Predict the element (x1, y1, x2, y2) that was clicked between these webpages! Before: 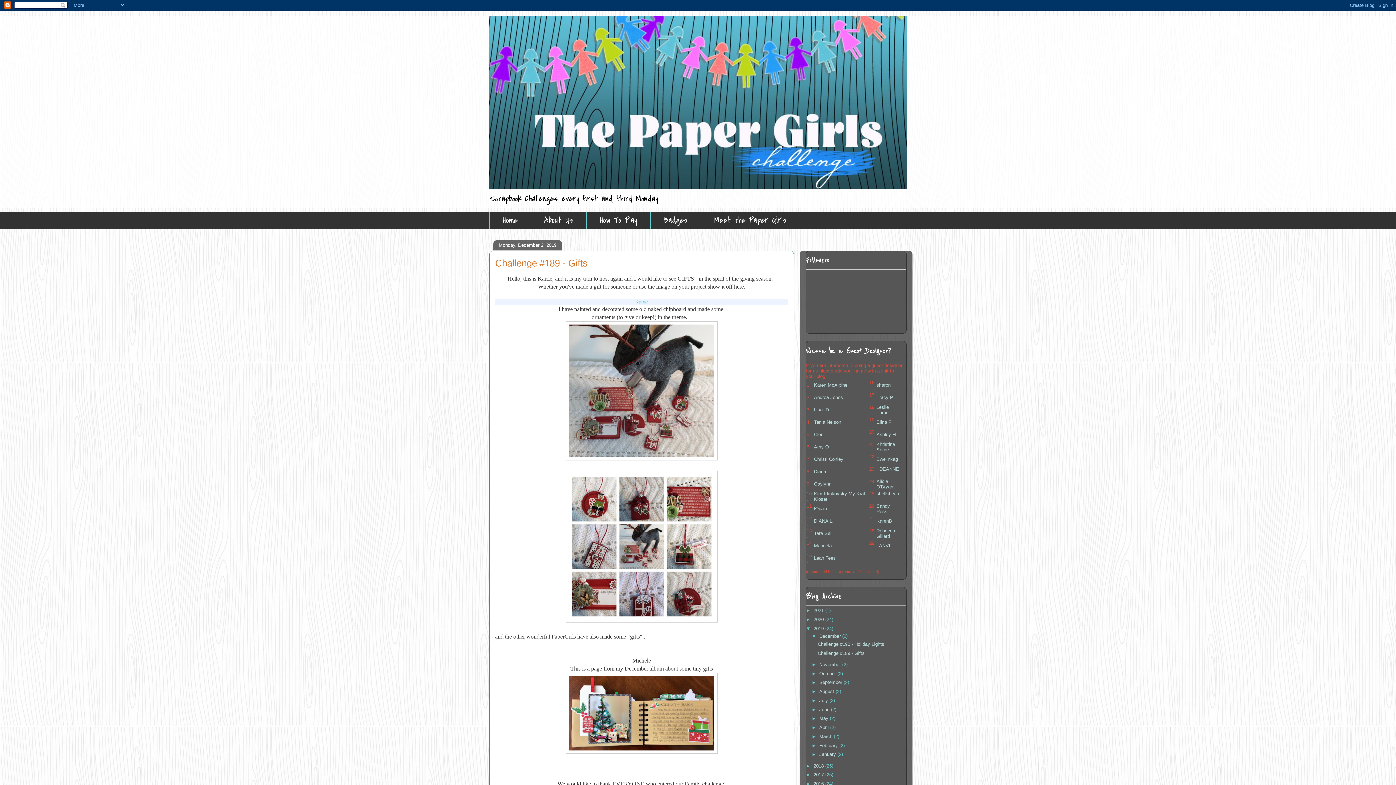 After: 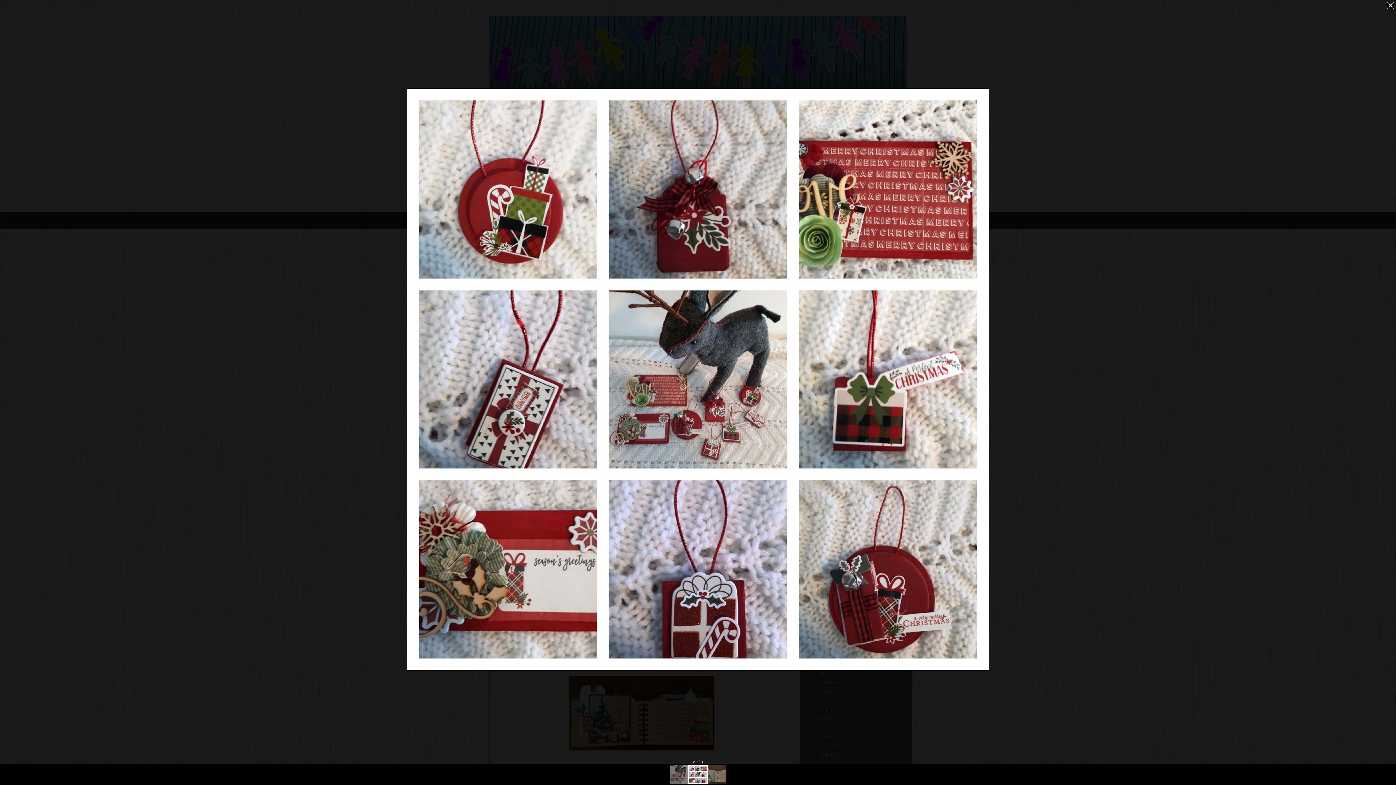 Action: bbox: (565, 617, 717, 623)